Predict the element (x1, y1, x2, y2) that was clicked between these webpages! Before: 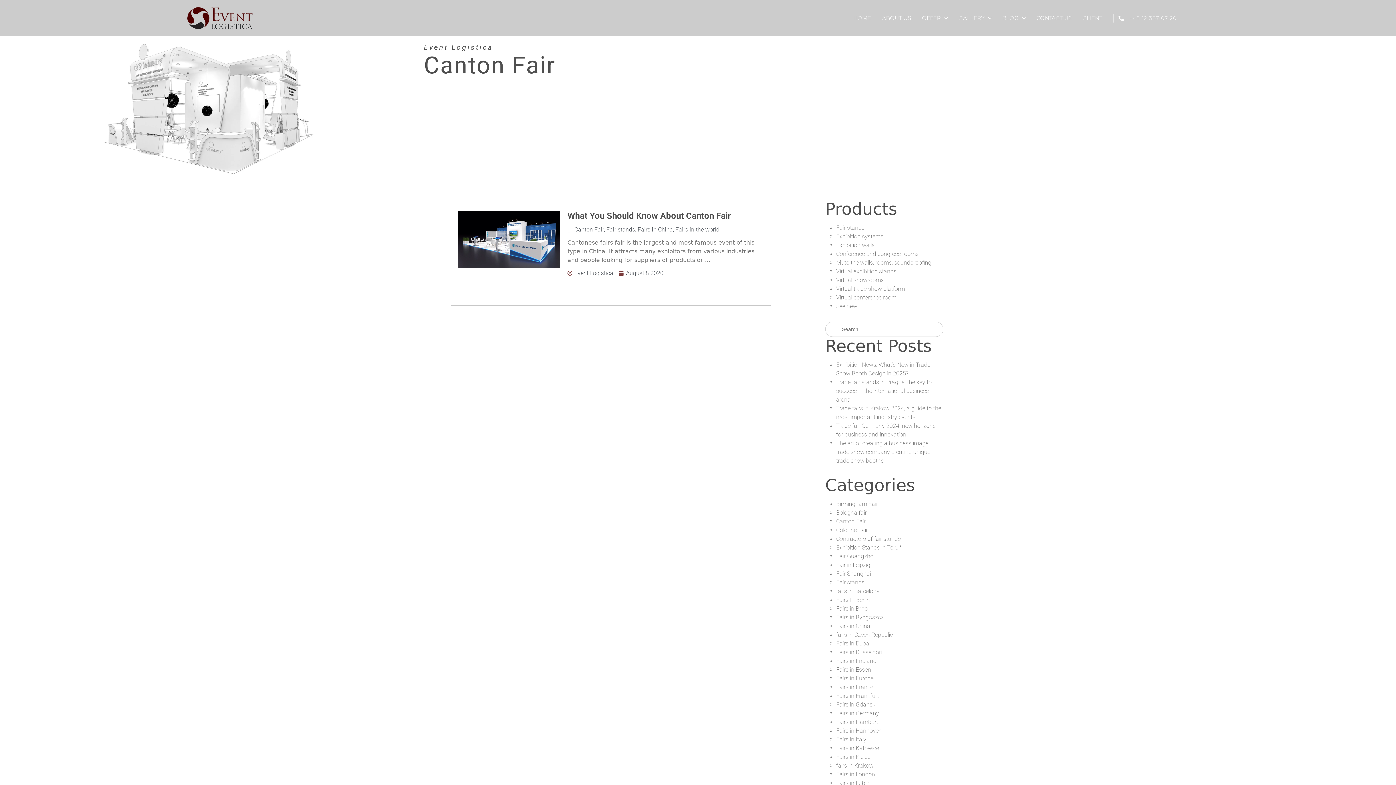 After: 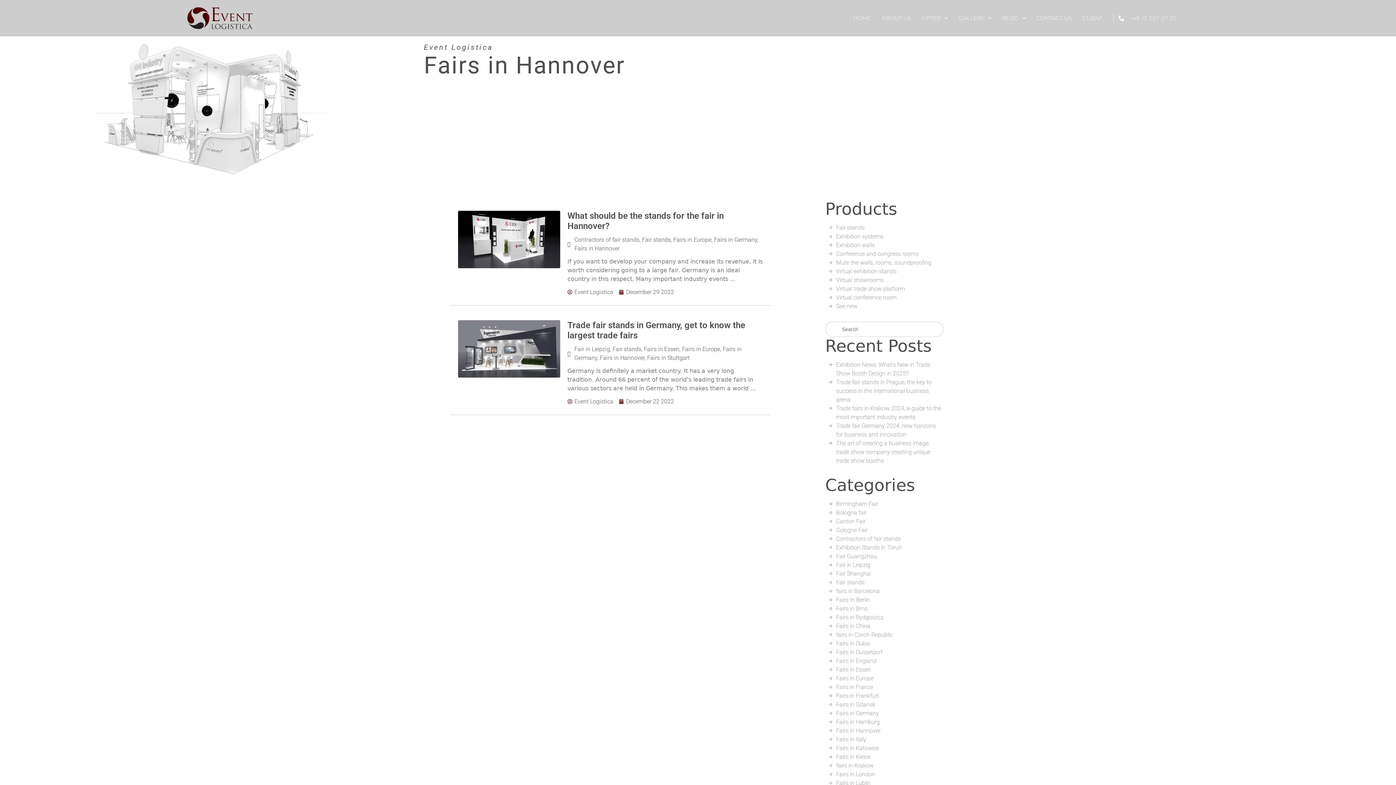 Action: label: Fairs in Hannover bbox: (836, 727, 880, 734)